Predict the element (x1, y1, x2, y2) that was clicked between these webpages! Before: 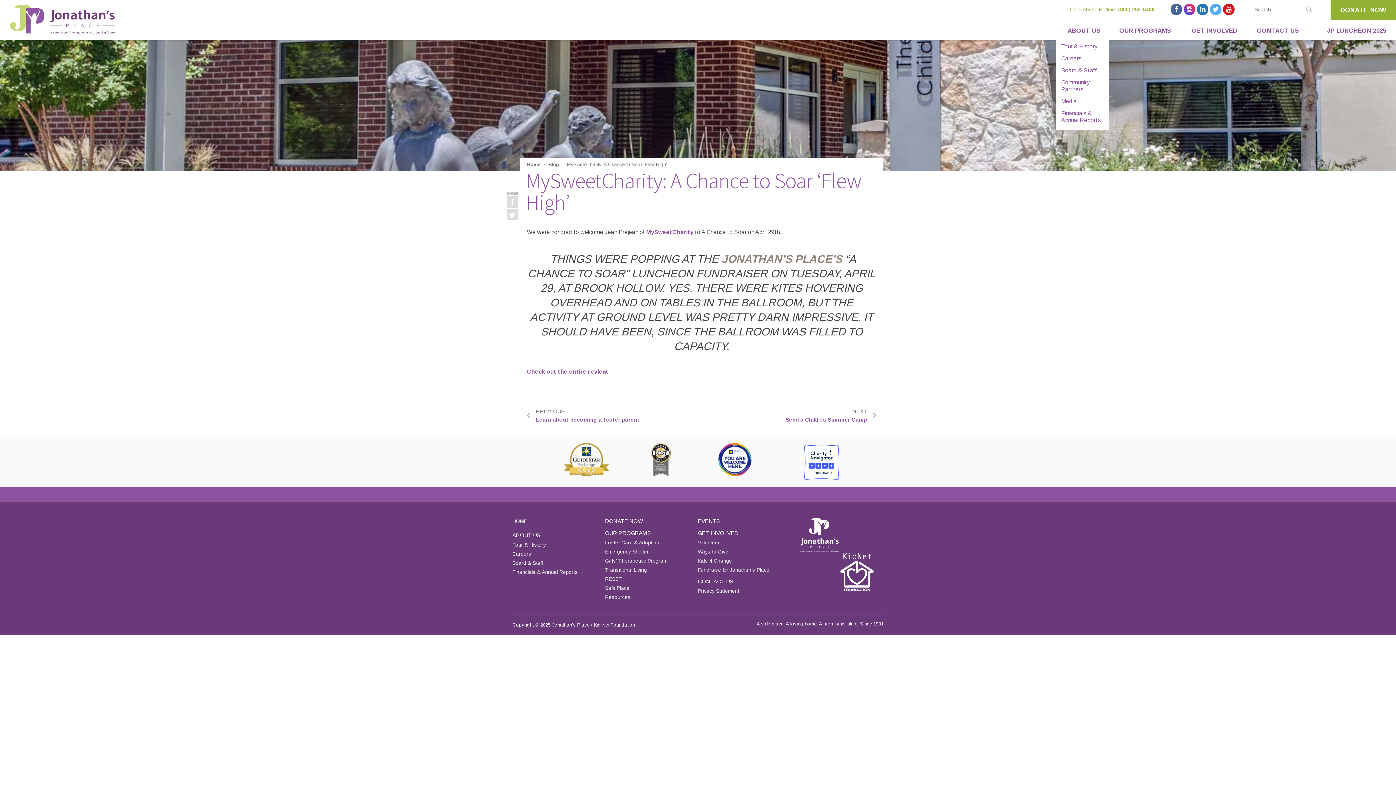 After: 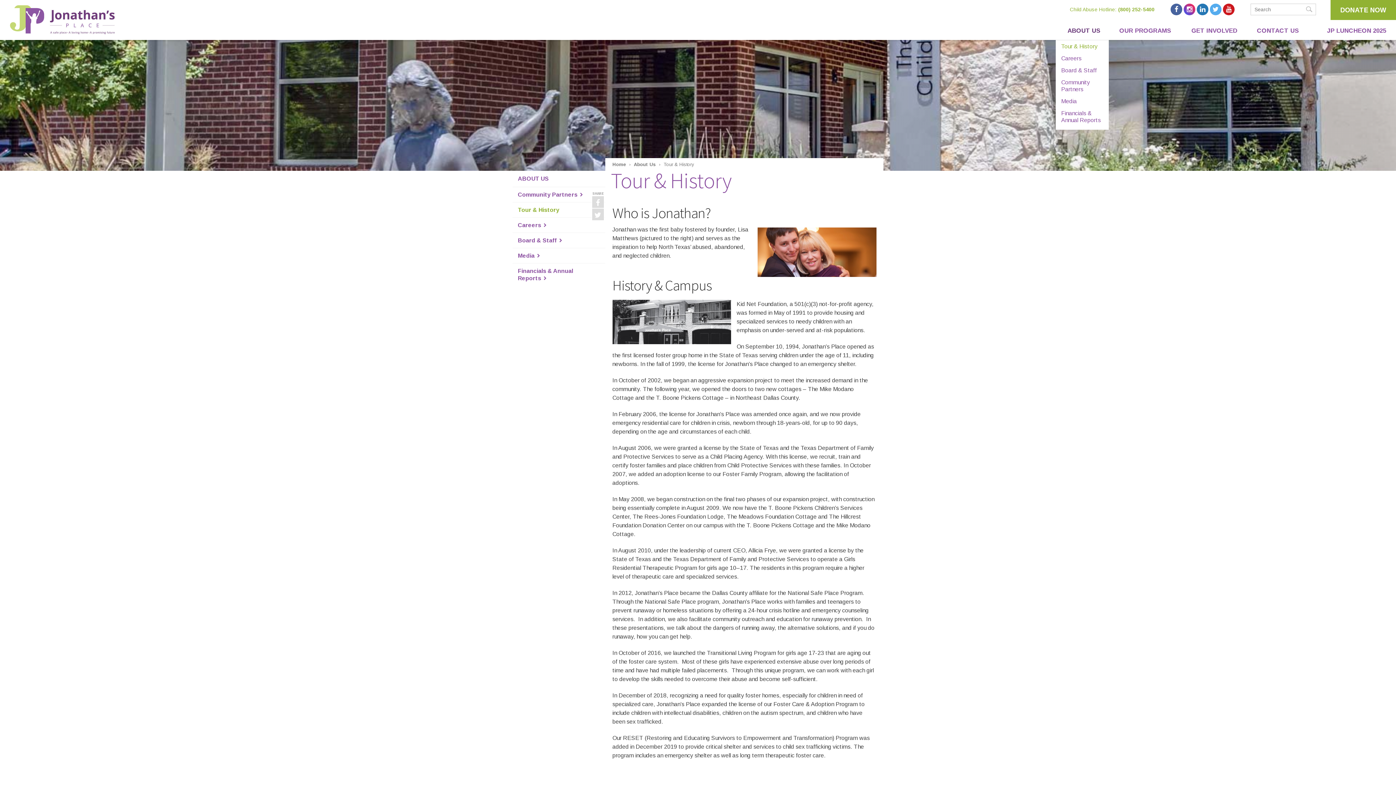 Action: label: Tour & History bbox: (512, 542, 546, 548)